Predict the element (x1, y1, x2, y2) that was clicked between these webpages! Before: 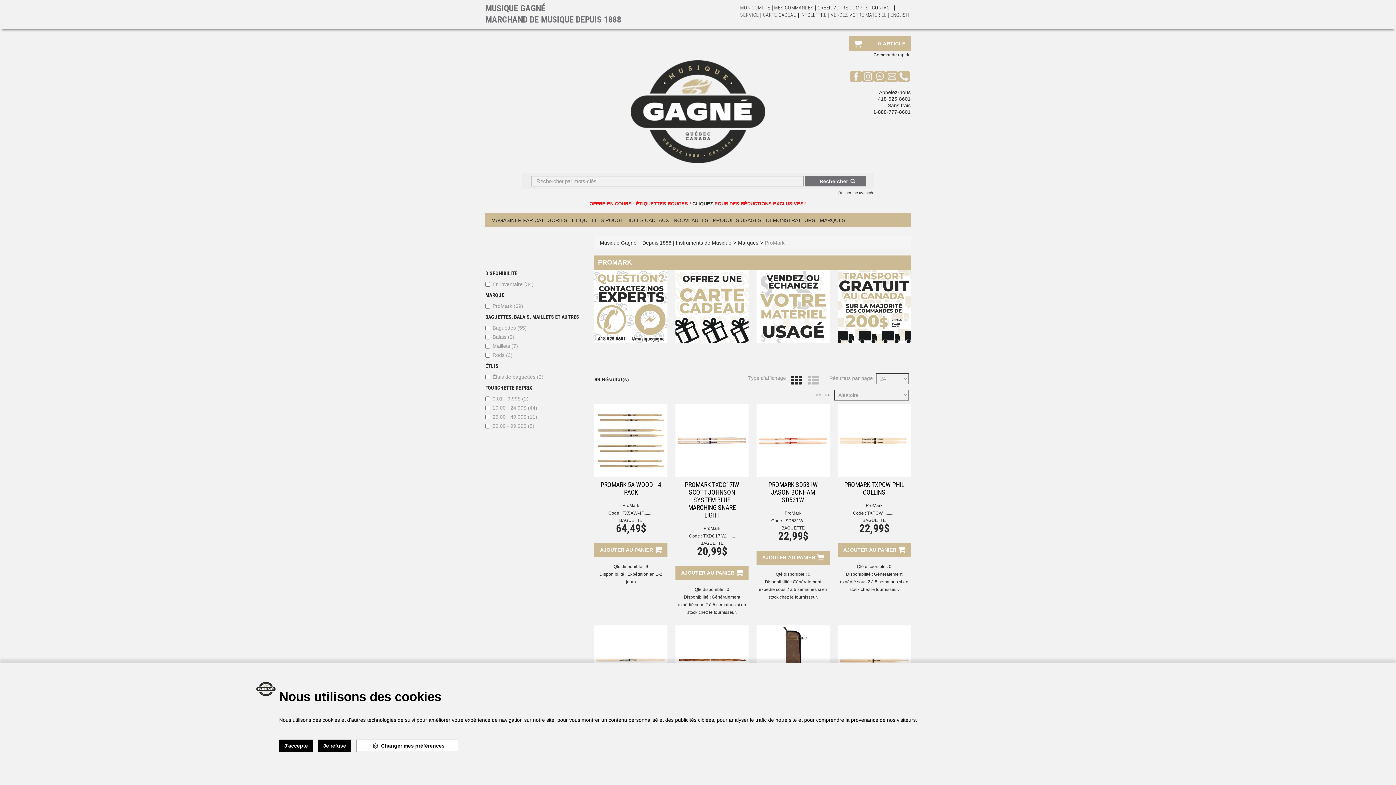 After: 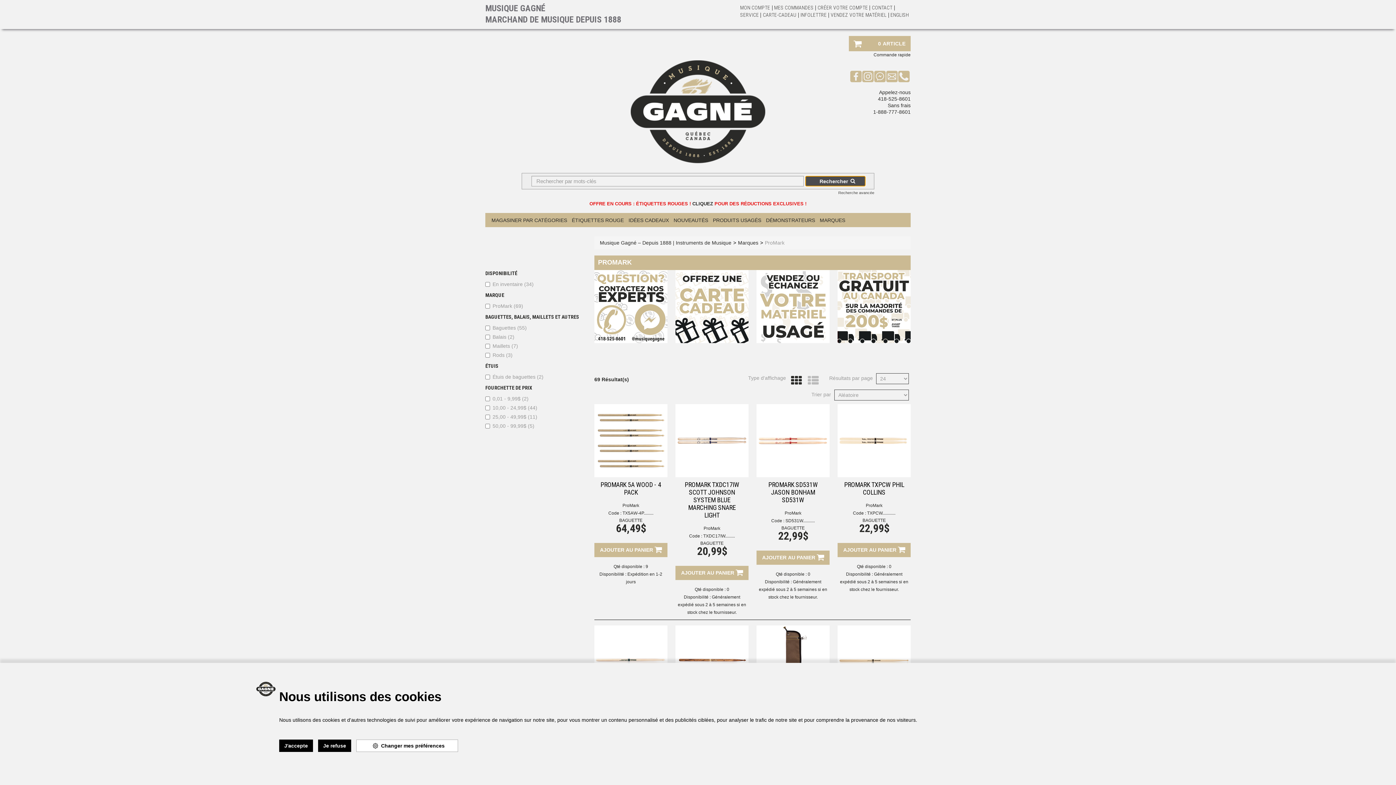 Action: label: Rechercher bbox: (805, 176, 865, 186)